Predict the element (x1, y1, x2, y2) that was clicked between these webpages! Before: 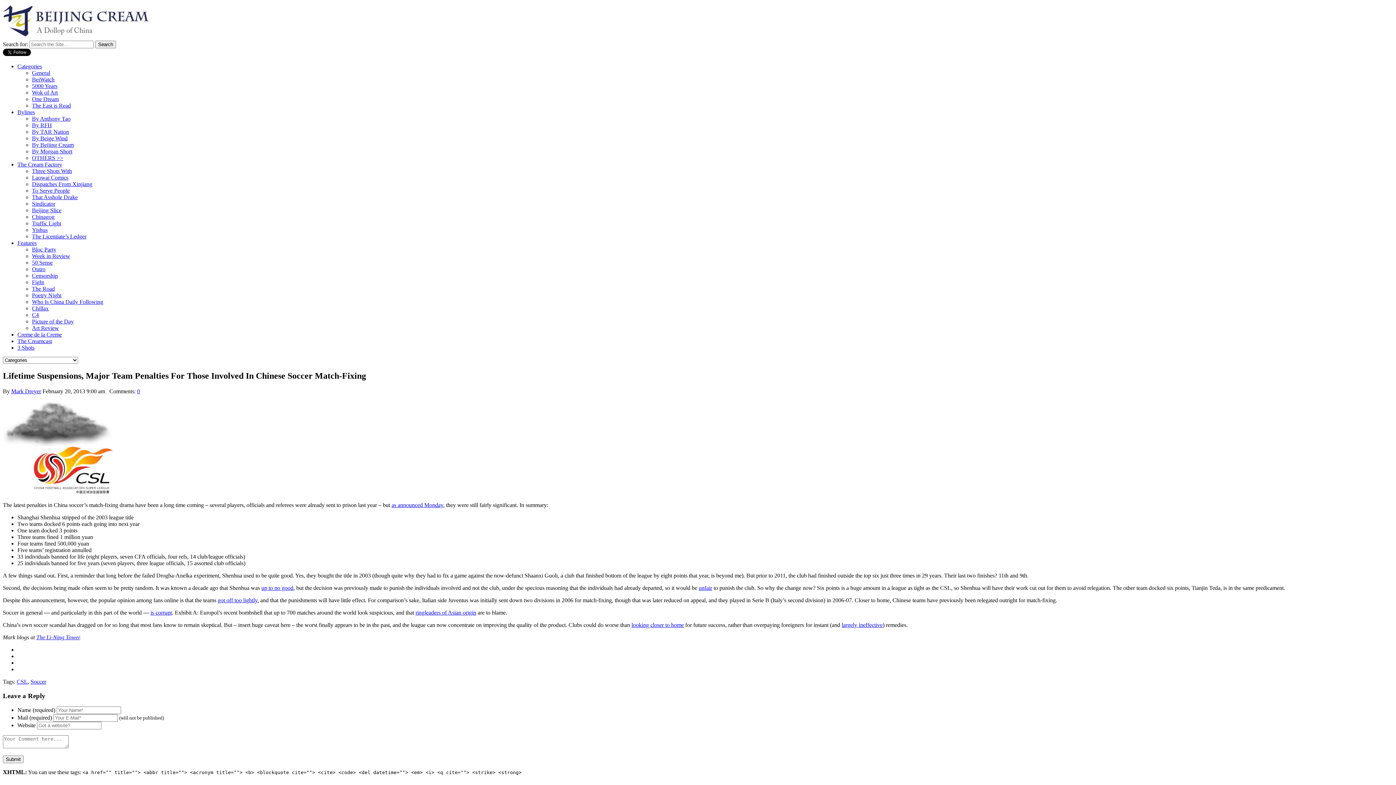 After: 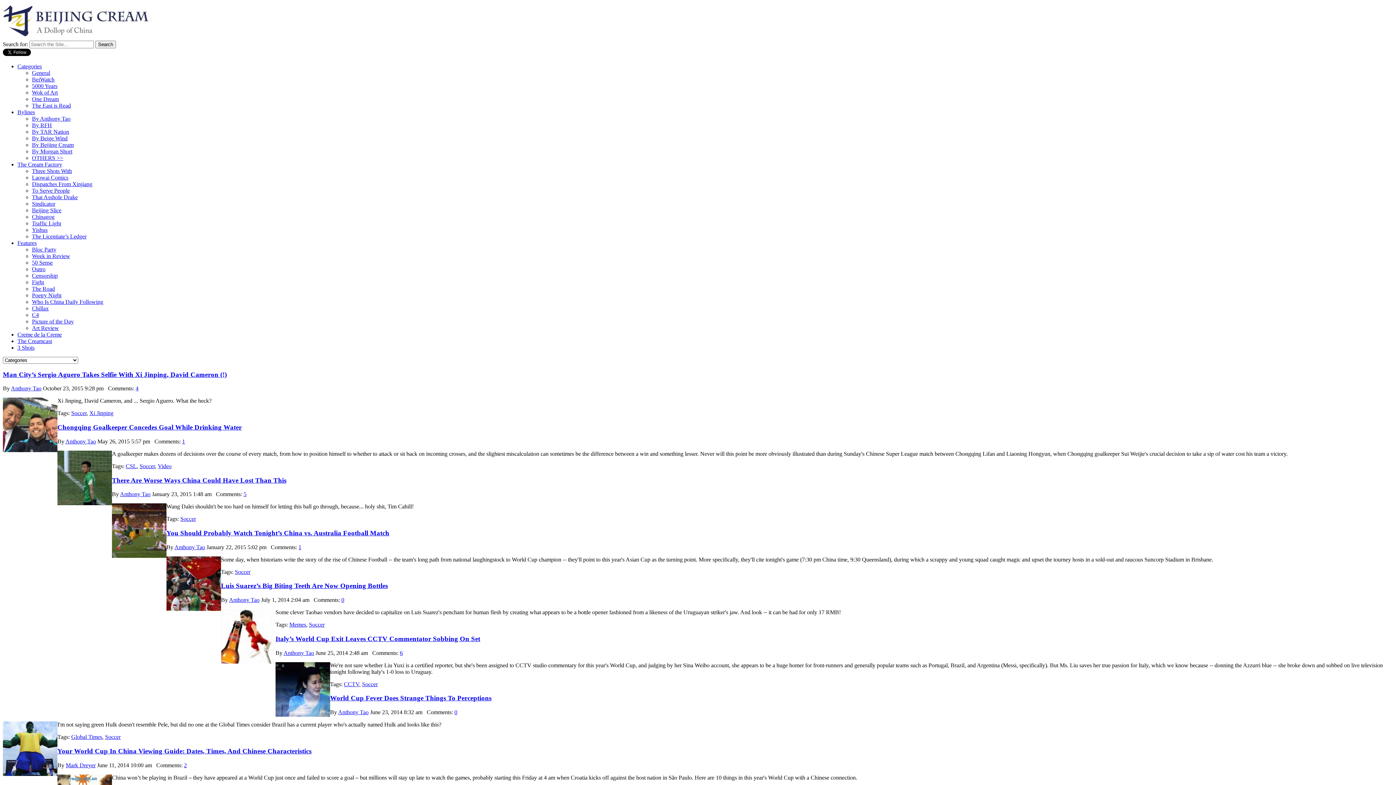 Action: bbox: (30, 678, 46, 685) label: Soccer